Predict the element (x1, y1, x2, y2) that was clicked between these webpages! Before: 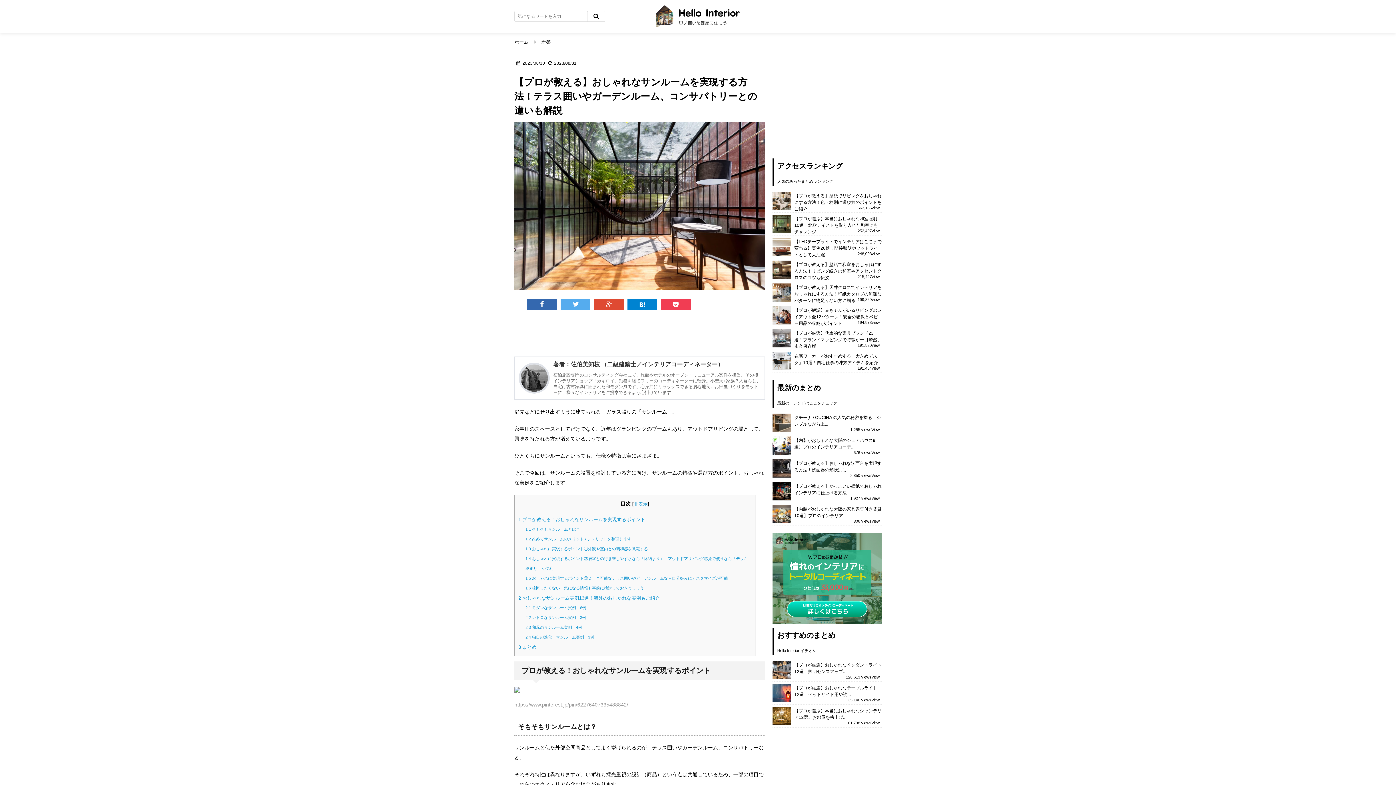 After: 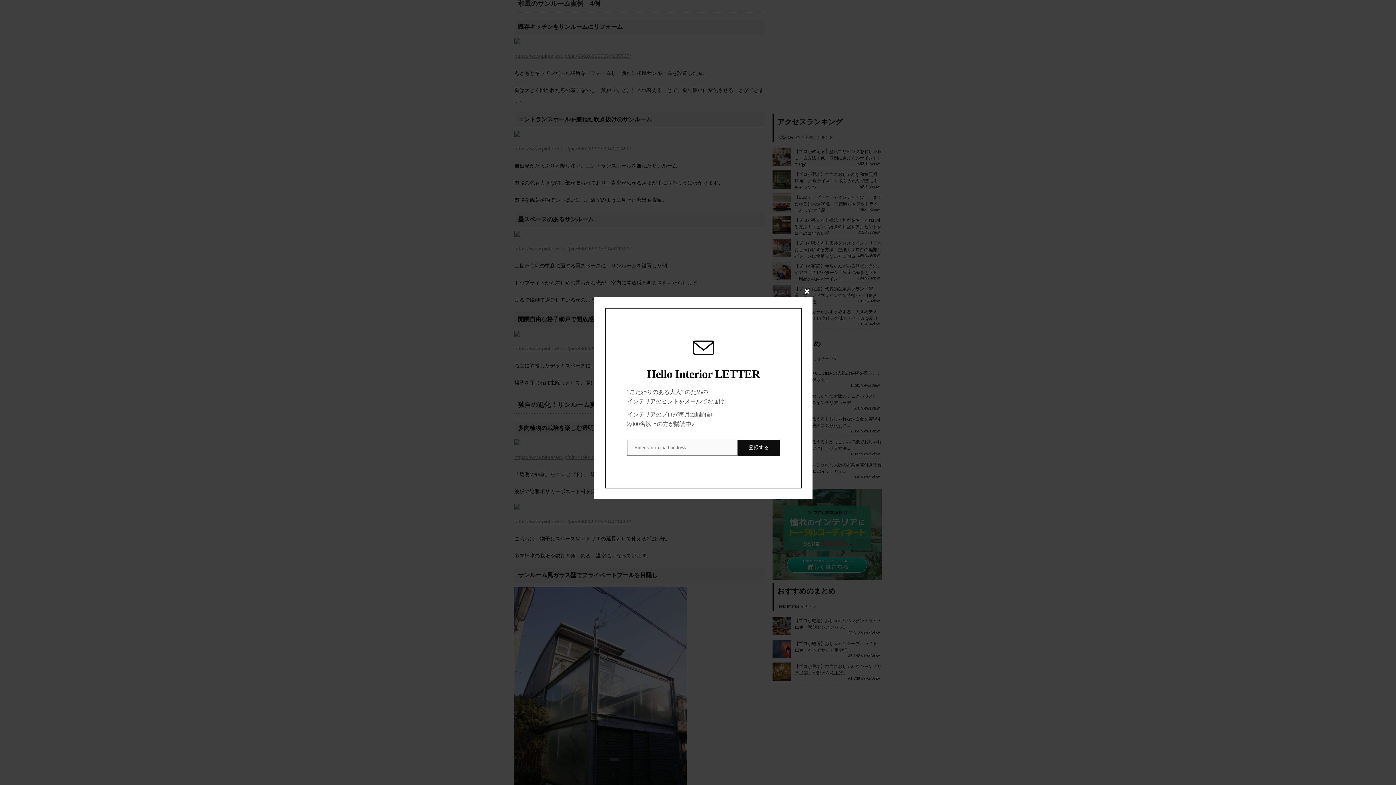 Action: bbox: (525, 625, 582, 629) label: 2.3 和風のサンルーム実例　4例